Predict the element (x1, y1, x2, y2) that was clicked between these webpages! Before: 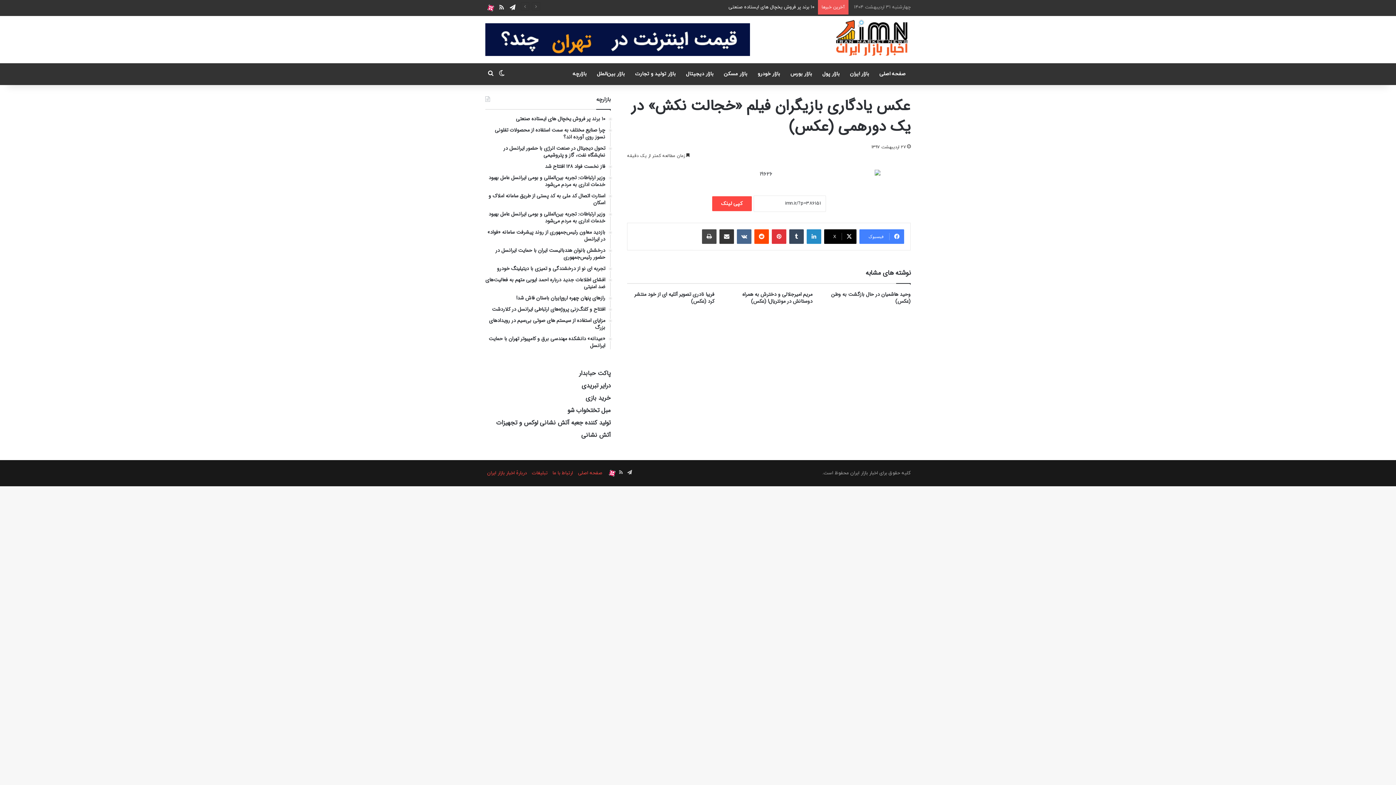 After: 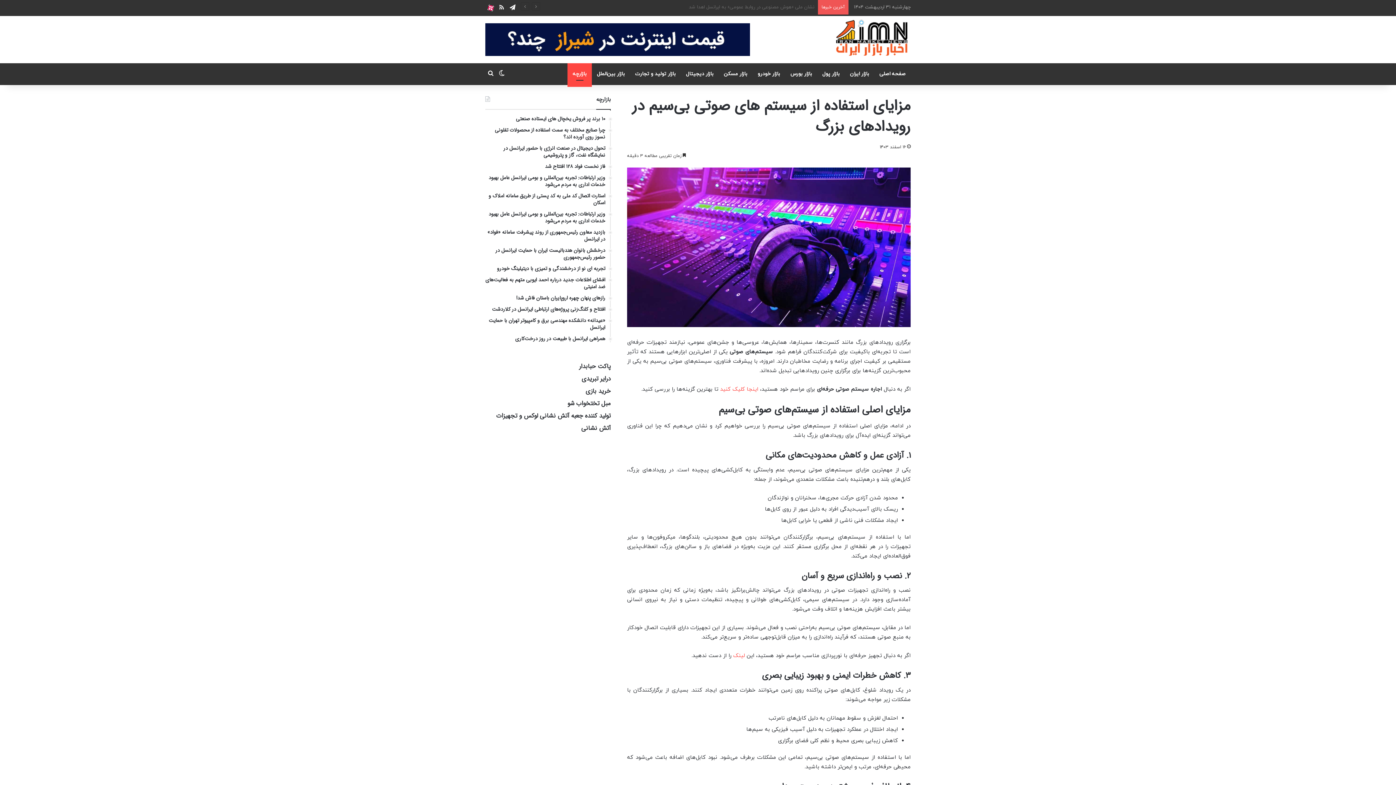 Action: bbox: (485, 318, 605, 331) label: مزایای استفاده از سیستم های صوتی بی‌سیم در رویدادهای بزرگ